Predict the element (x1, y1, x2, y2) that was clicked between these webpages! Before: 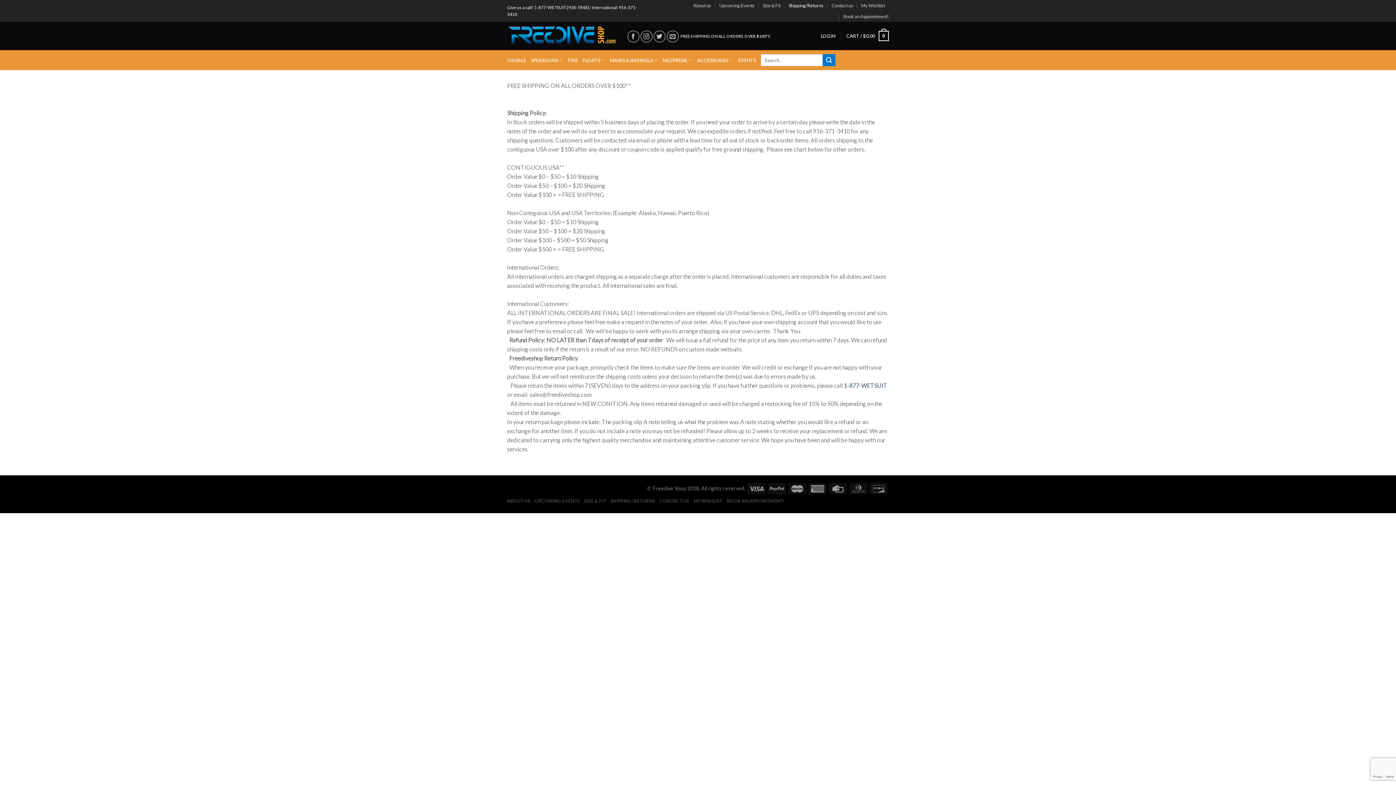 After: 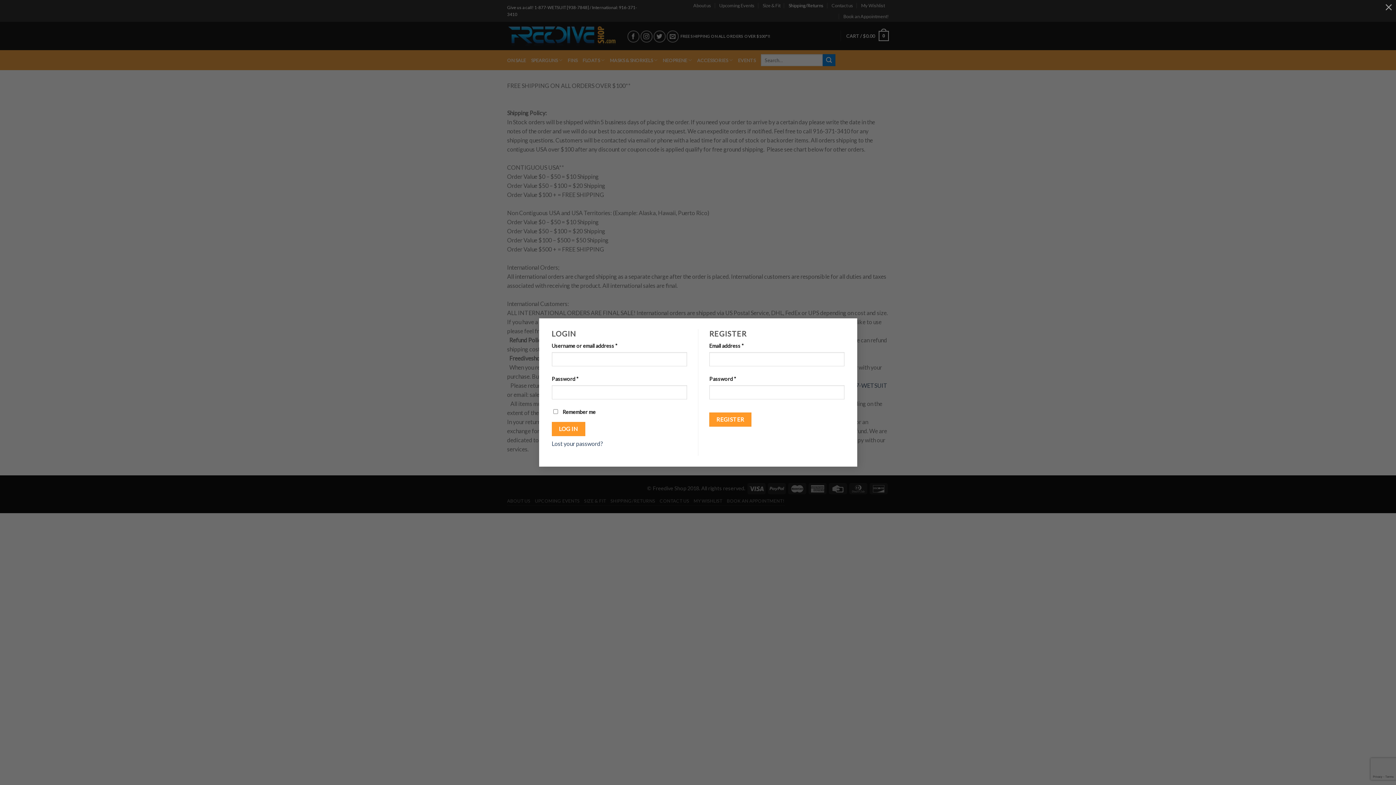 Action: label: LOGIN bbox: (820, 28, 835, 43)